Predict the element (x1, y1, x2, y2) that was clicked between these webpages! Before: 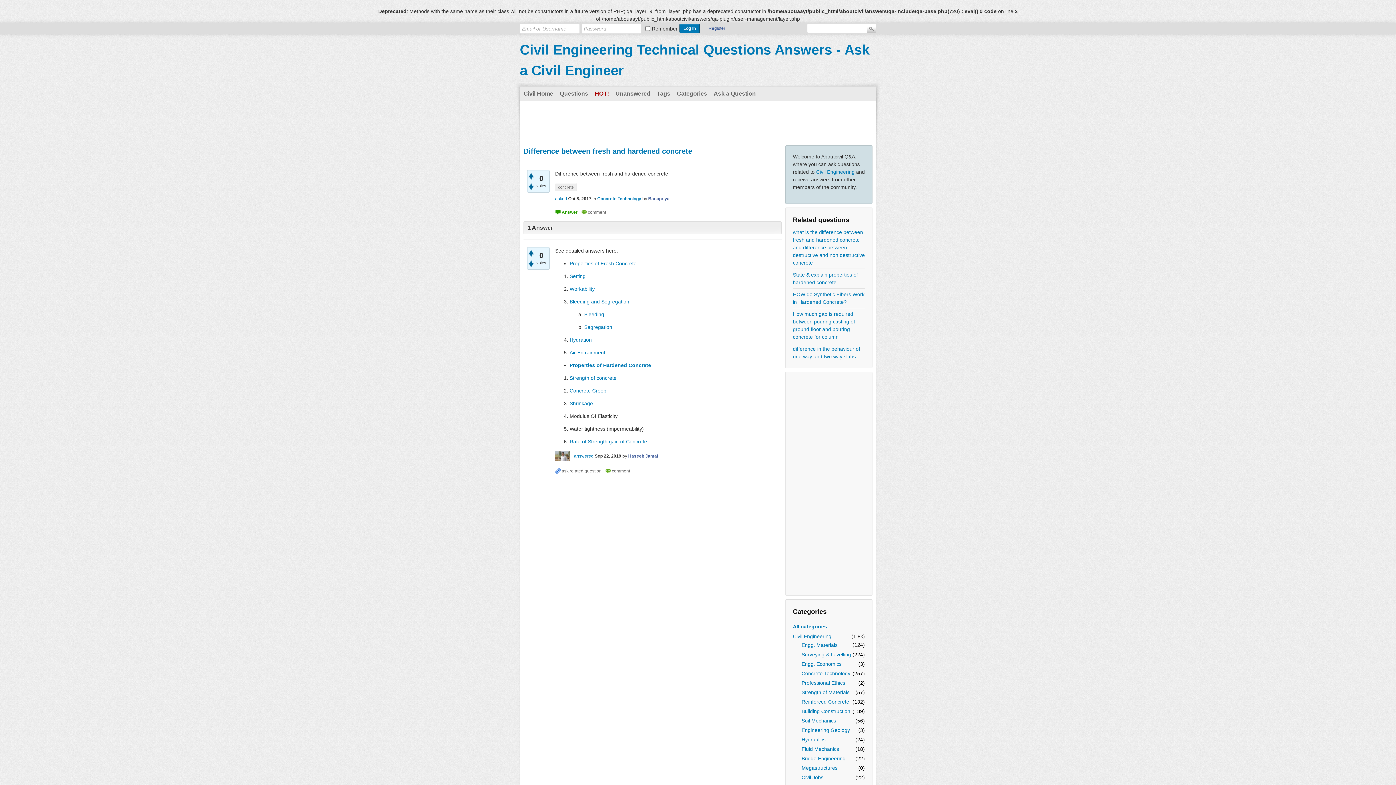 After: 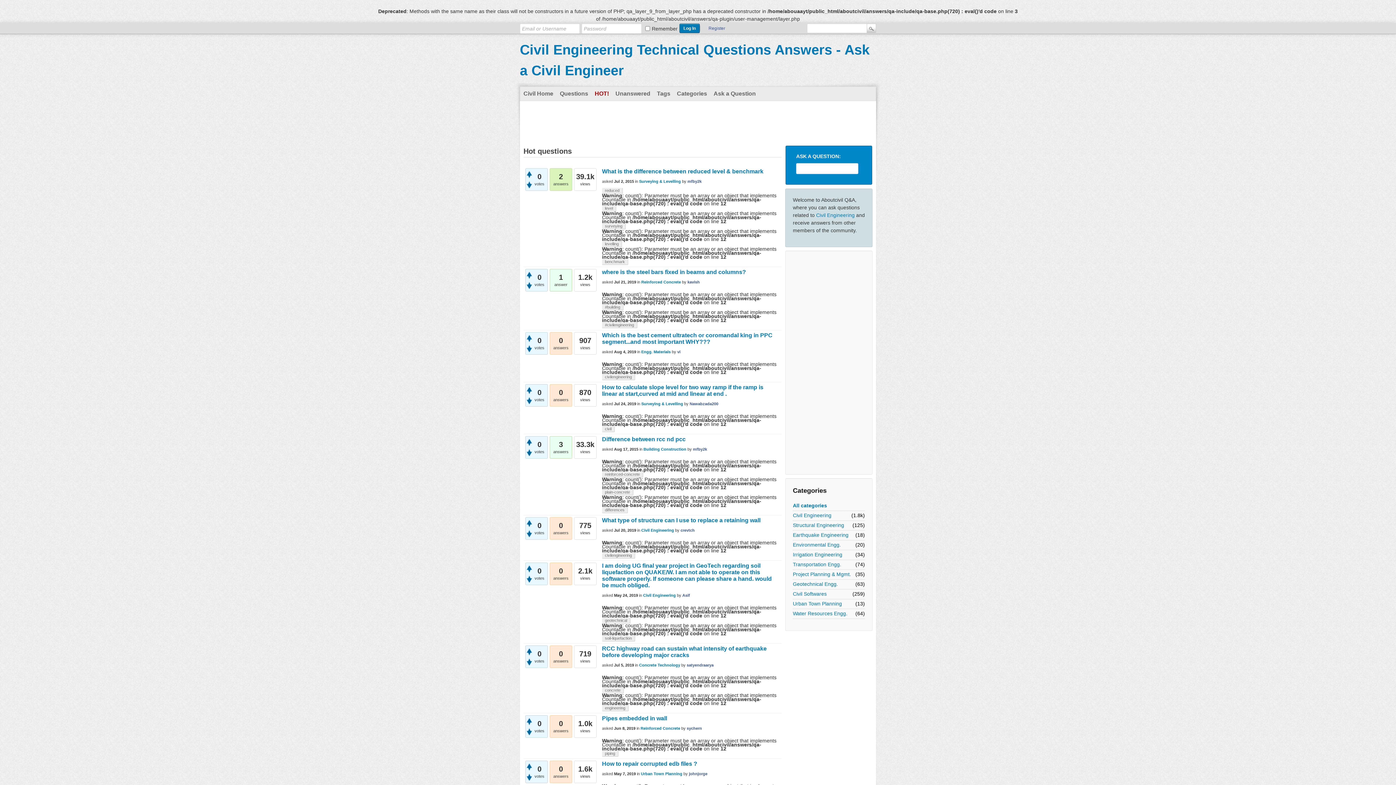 Action: bbox: (591, 86, 612, 100) label: HOT!